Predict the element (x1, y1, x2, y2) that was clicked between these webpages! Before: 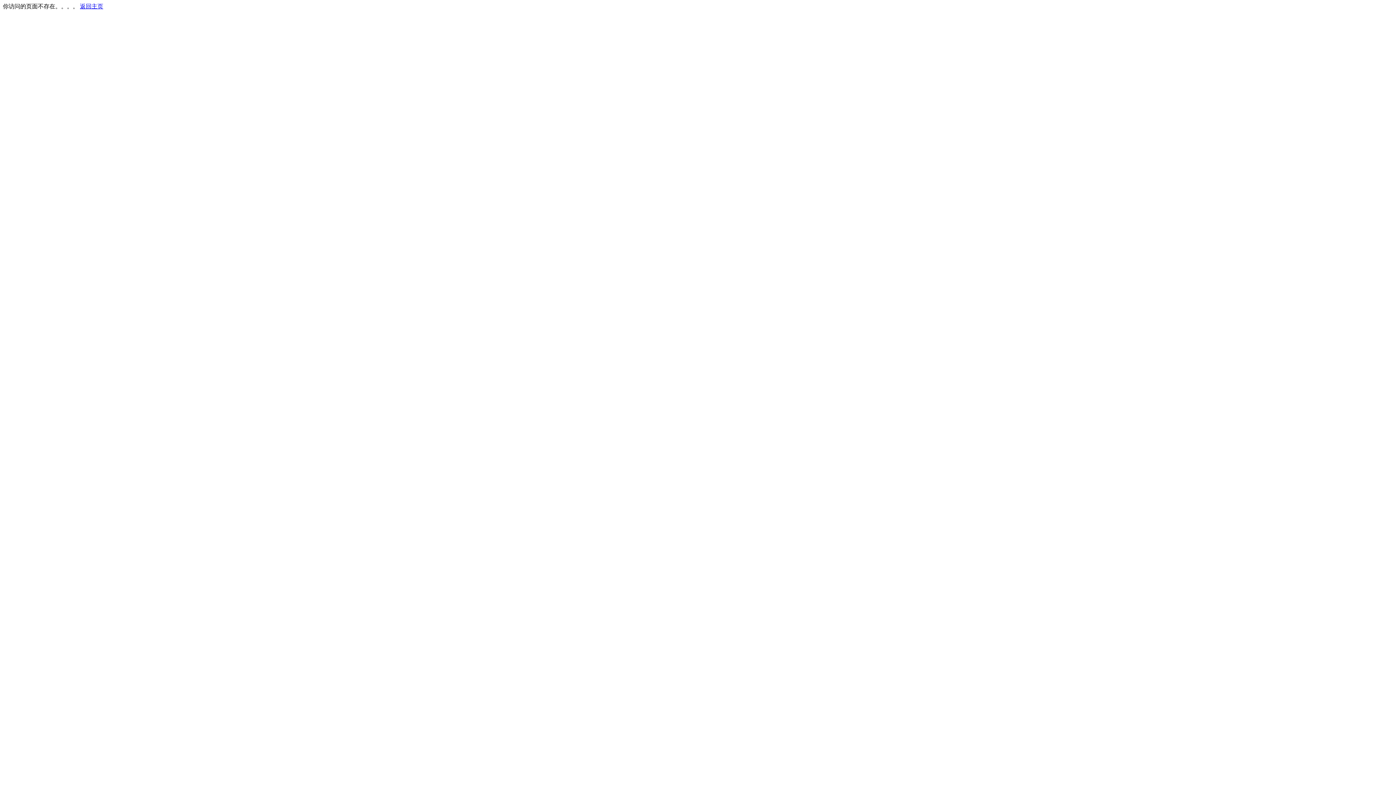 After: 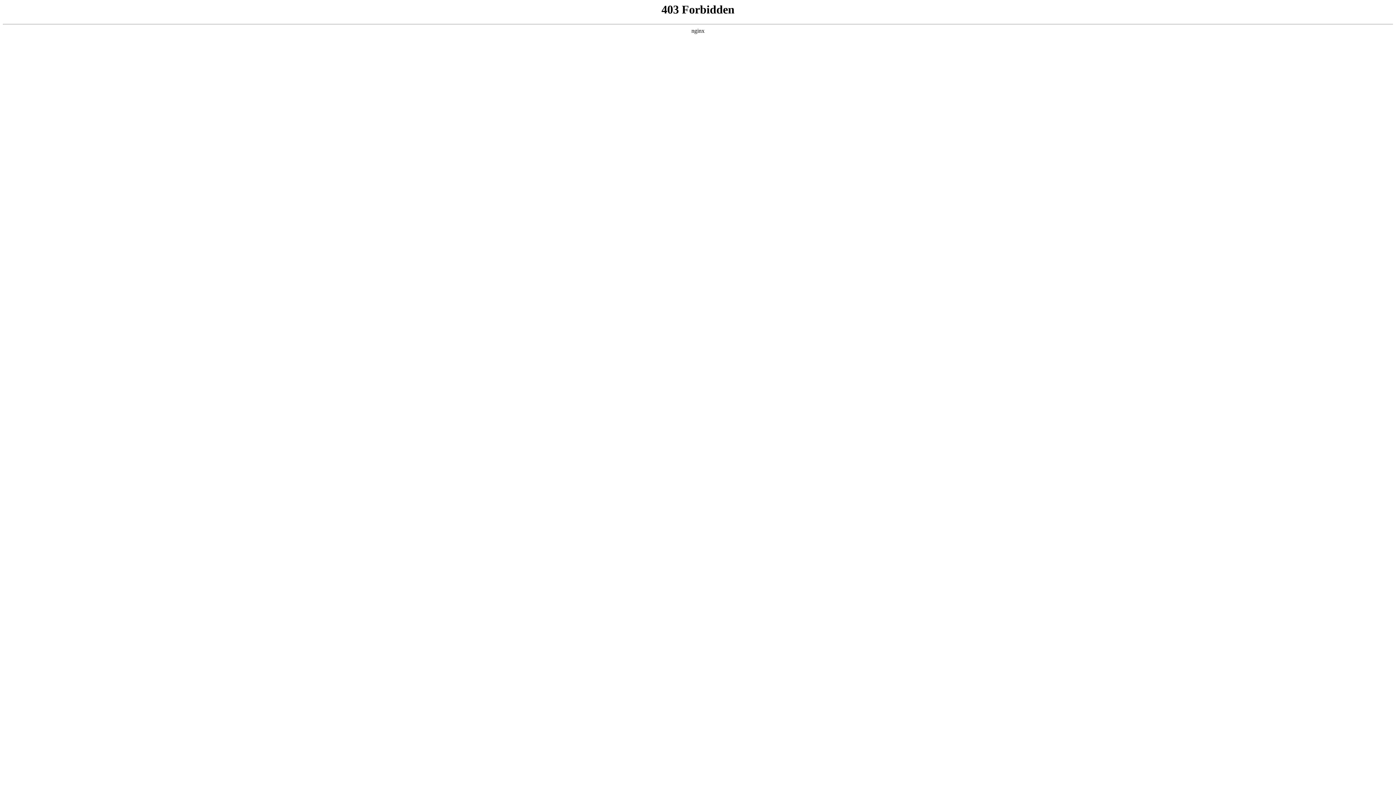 Action: label: 返回主页 bbox: (80, 3, 103, 9)